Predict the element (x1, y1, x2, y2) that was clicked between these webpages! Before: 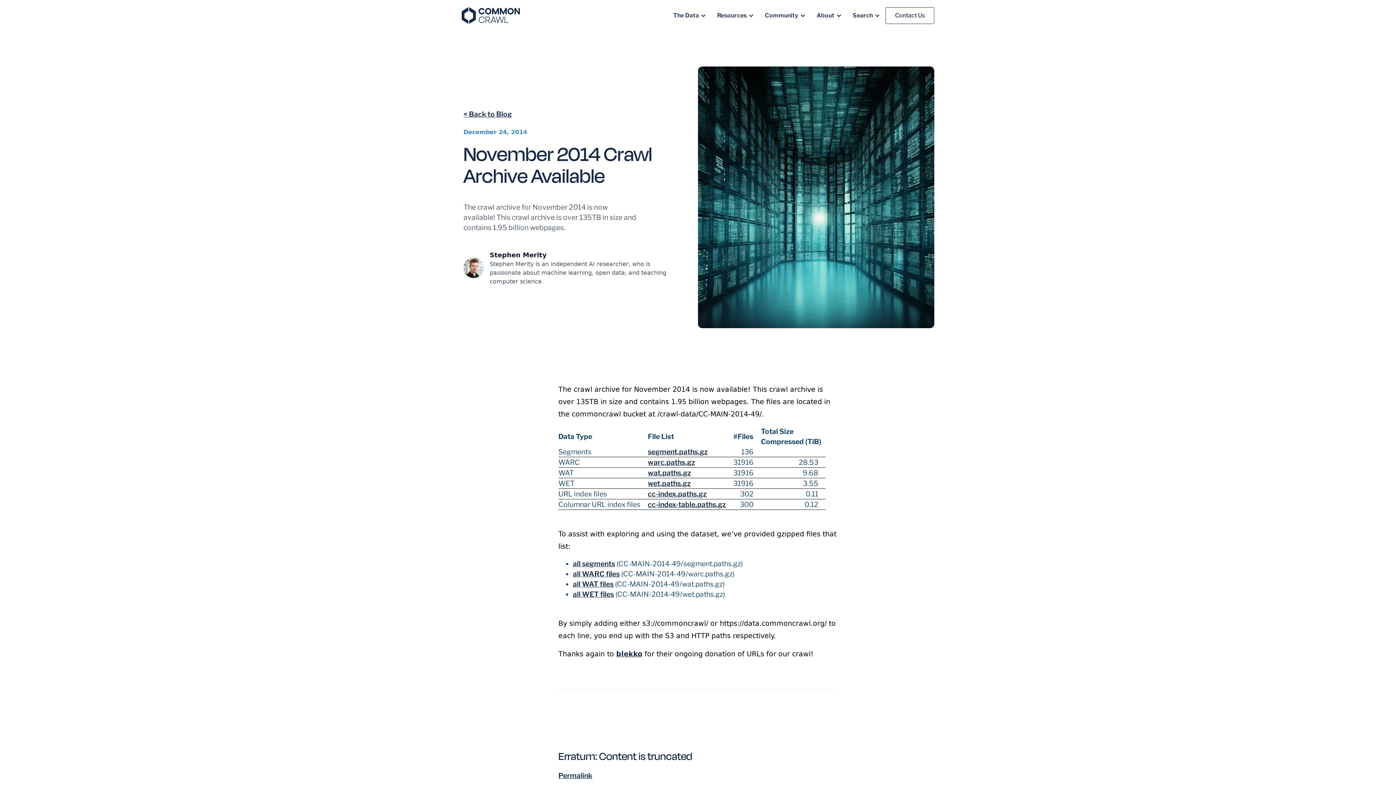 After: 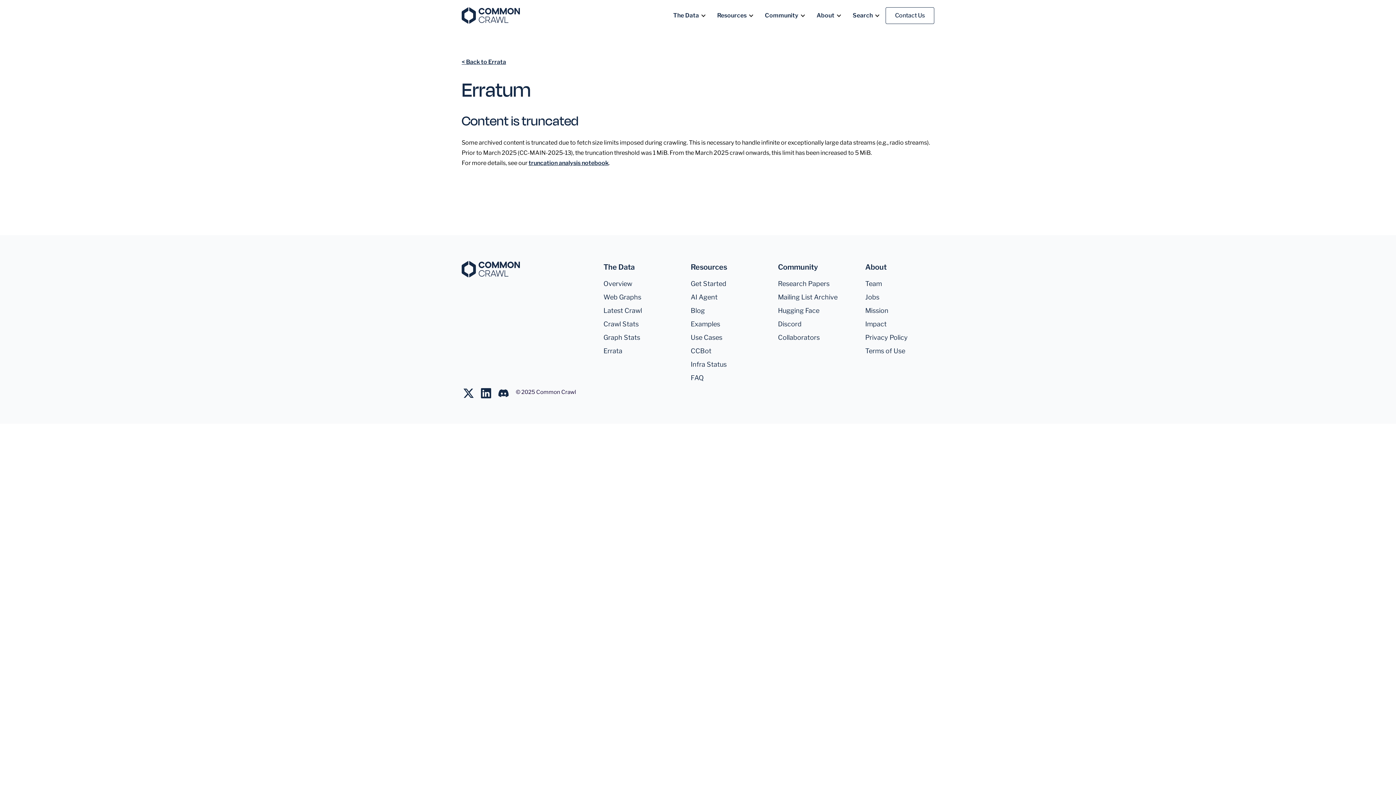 Action: label: Permalink bbox: (558, 771, 592, 780)